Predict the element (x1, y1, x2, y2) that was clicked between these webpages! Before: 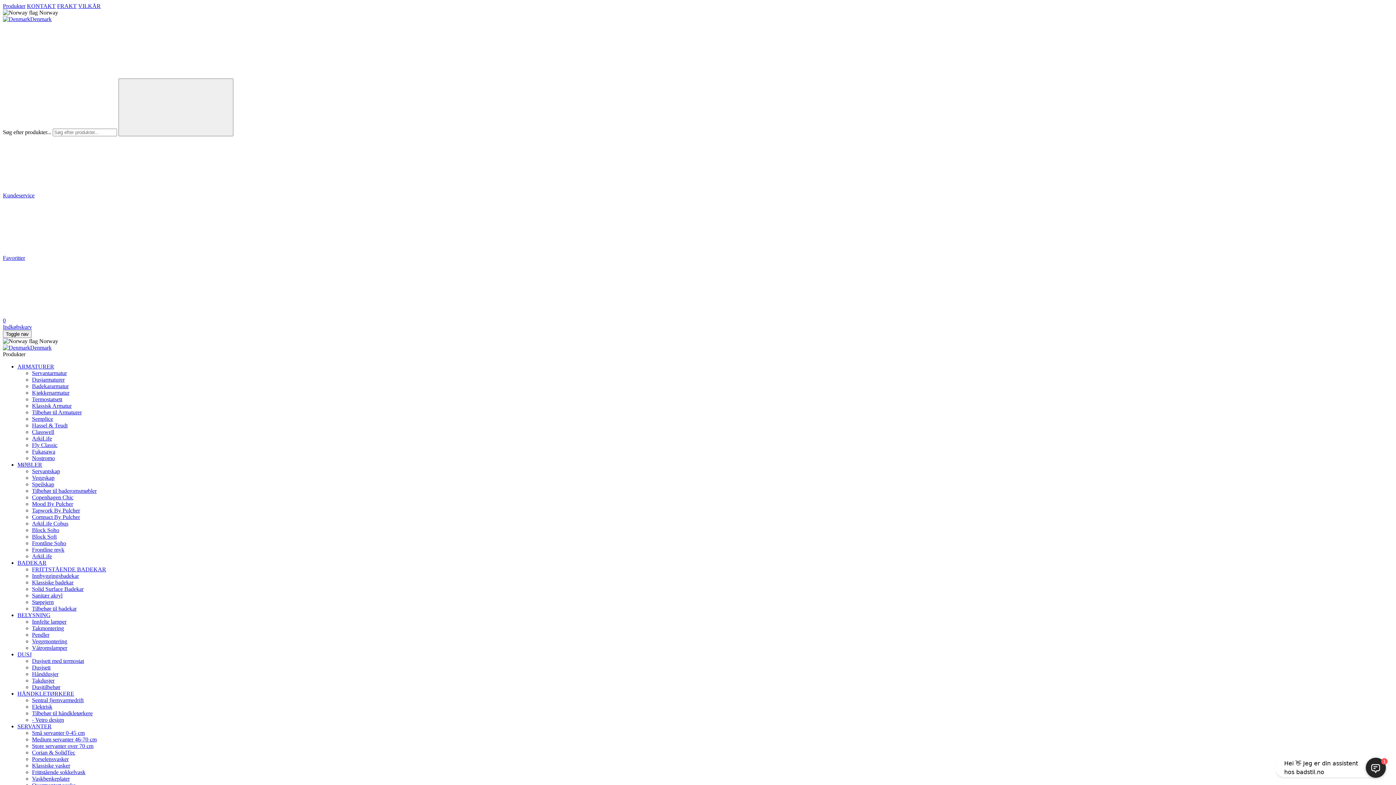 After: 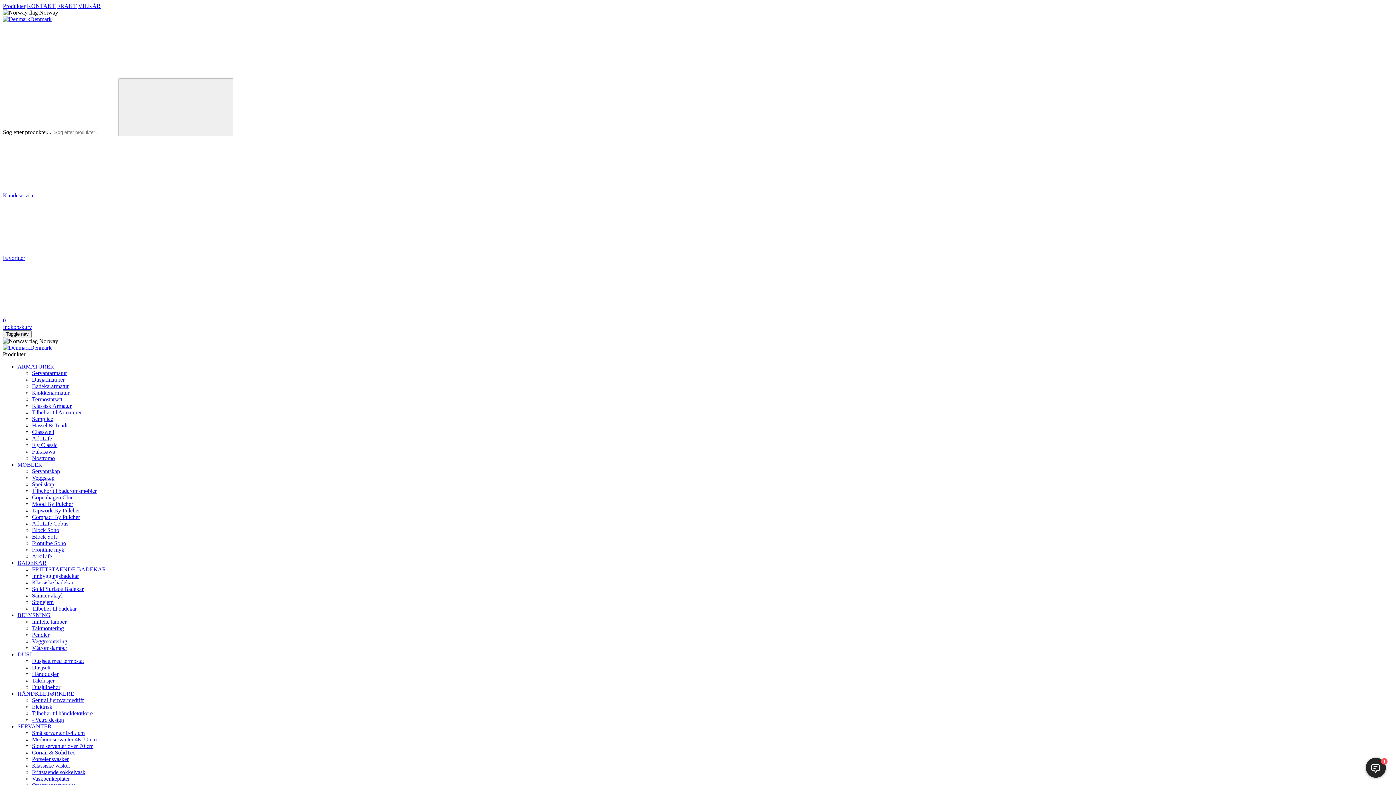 Action: label: Veggmontering bbox: (32, 638, 67, 644)